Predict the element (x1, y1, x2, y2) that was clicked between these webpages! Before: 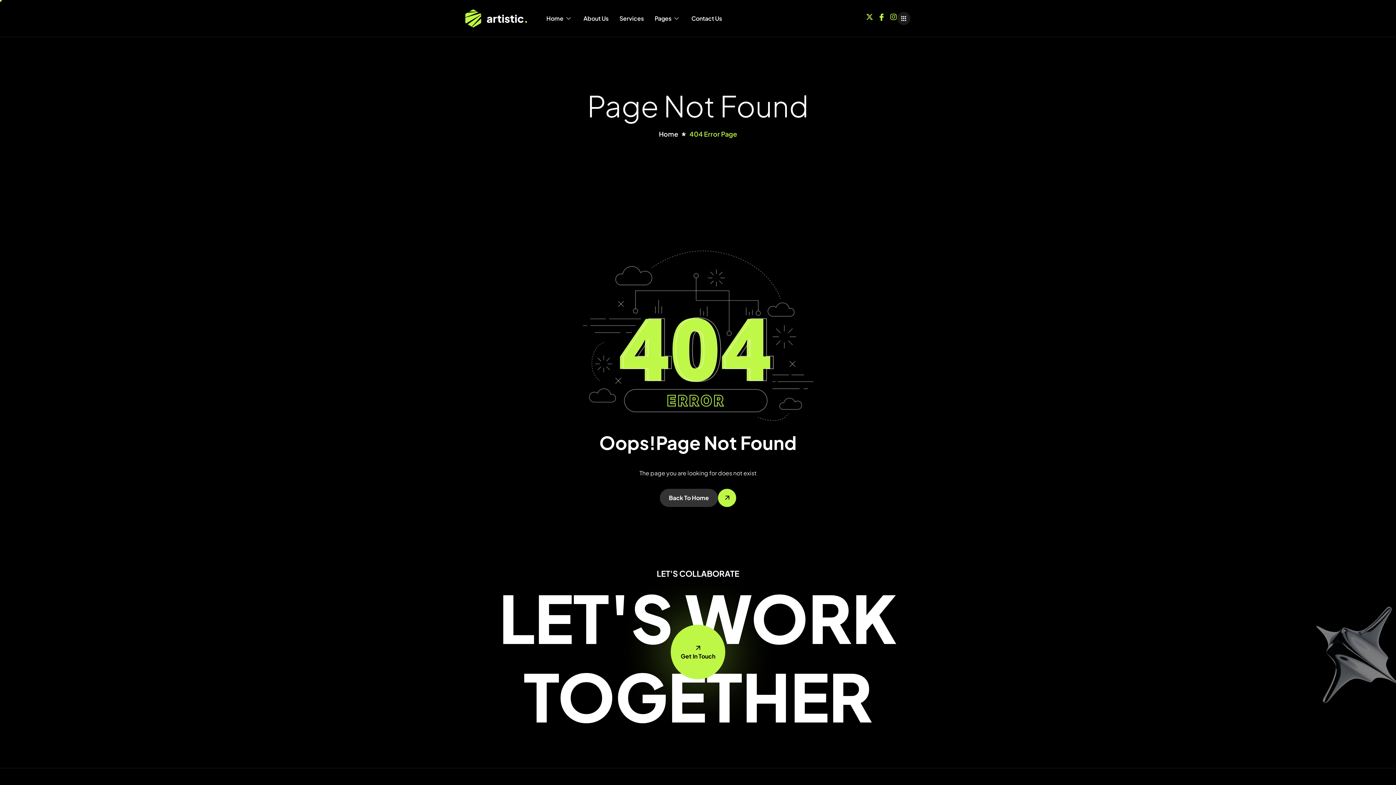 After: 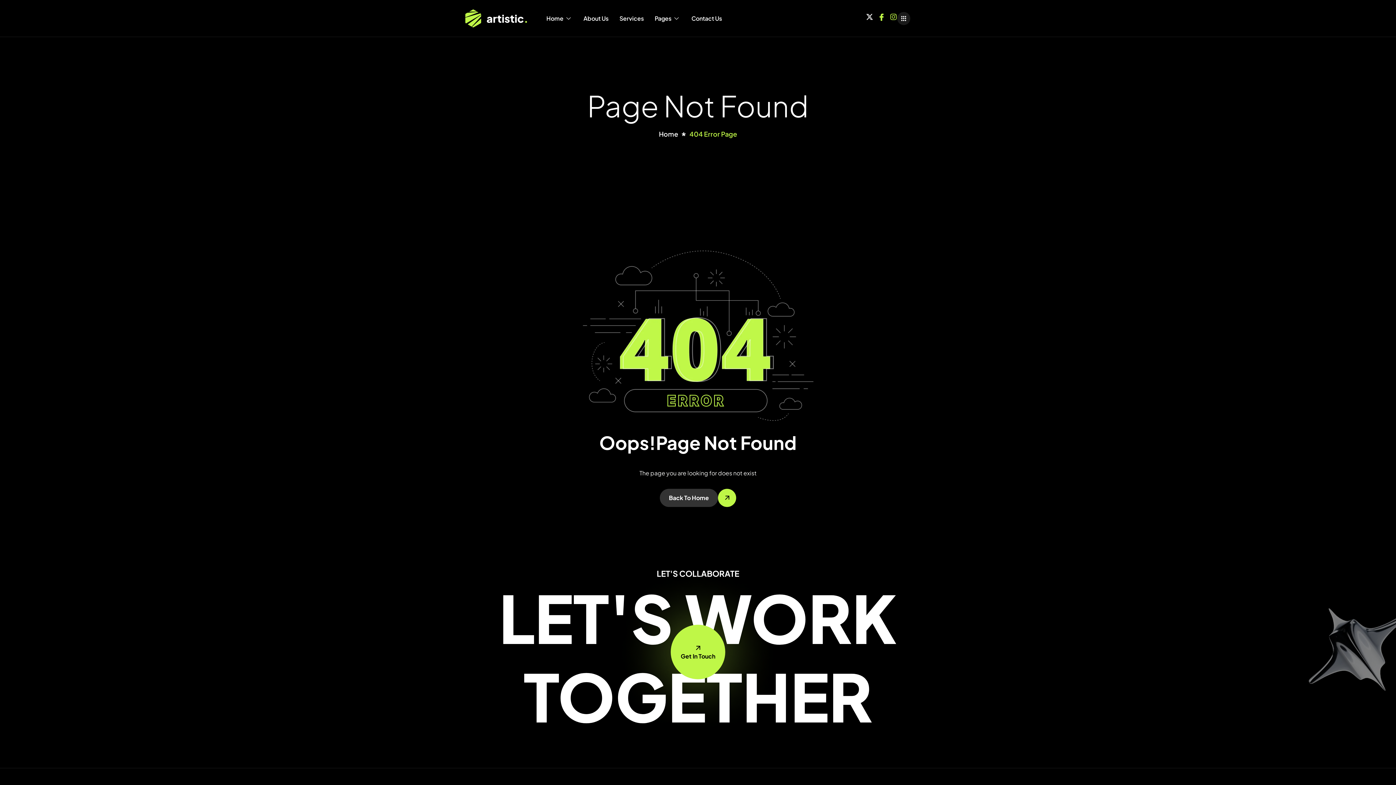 Action: label: Twitter bbox: (866, 12, 873, 19)